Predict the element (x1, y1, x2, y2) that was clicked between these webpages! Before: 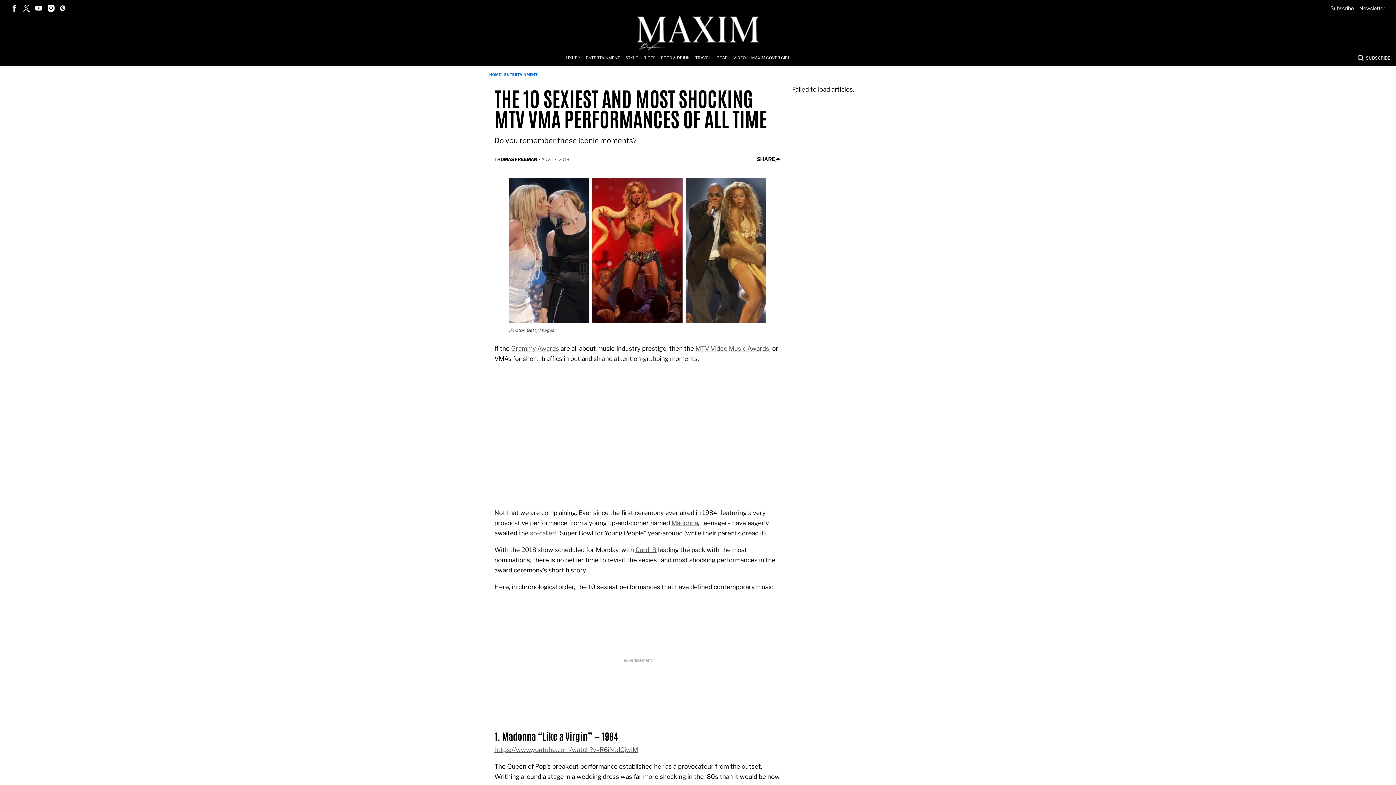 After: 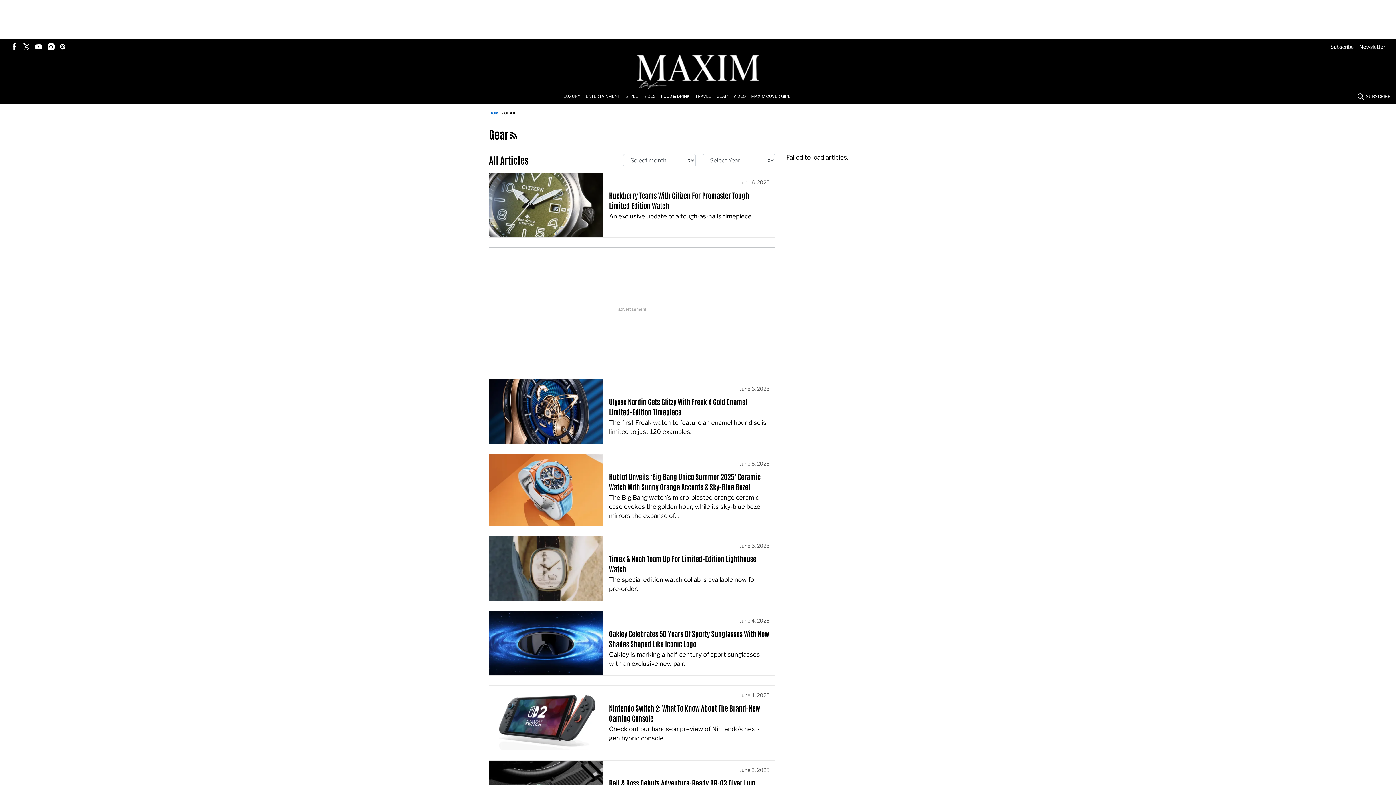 Action: bbox: (716, 50, 733, 65) label: Browse Gear